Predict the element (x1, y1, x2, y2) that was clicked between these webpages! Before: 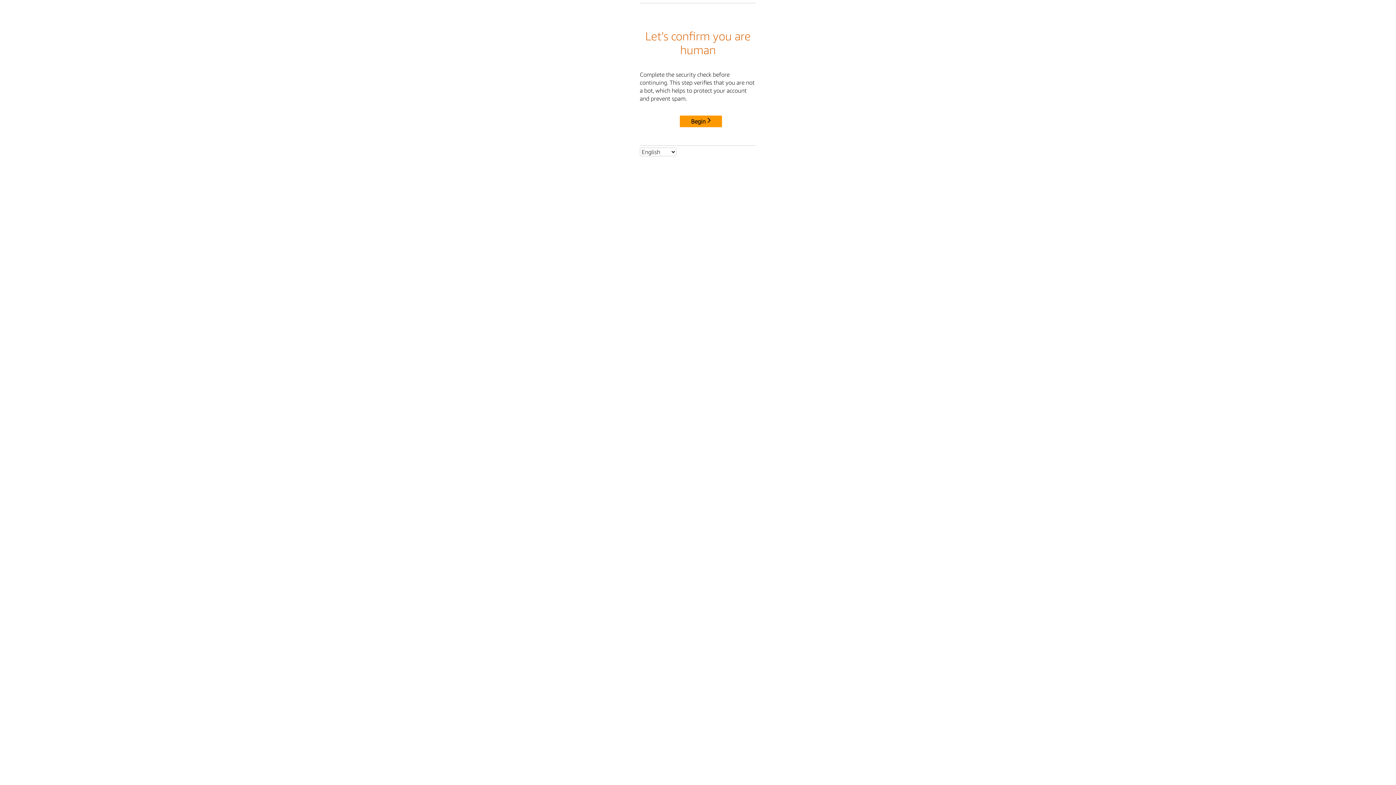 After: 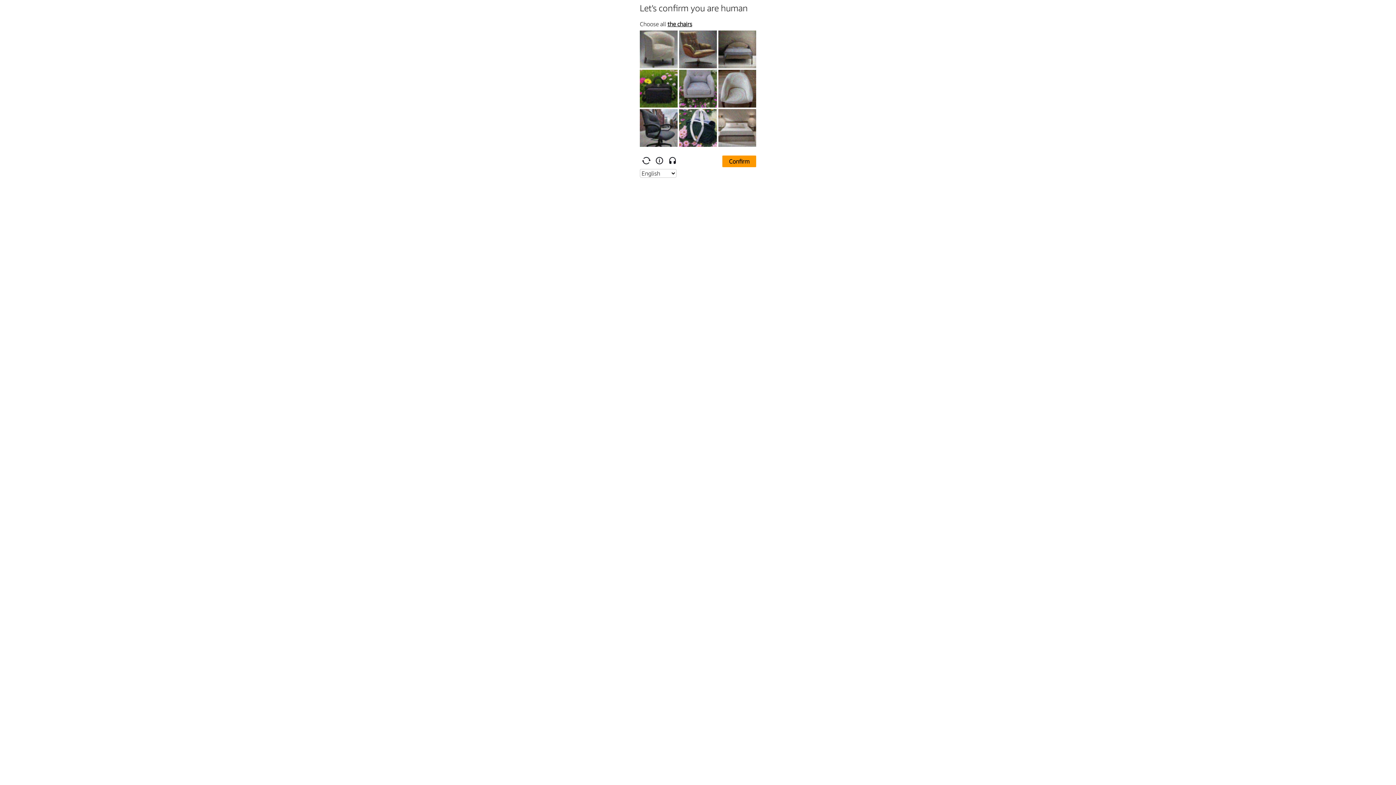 Action: bbox: (680, 115, 722, 127) label: Begin